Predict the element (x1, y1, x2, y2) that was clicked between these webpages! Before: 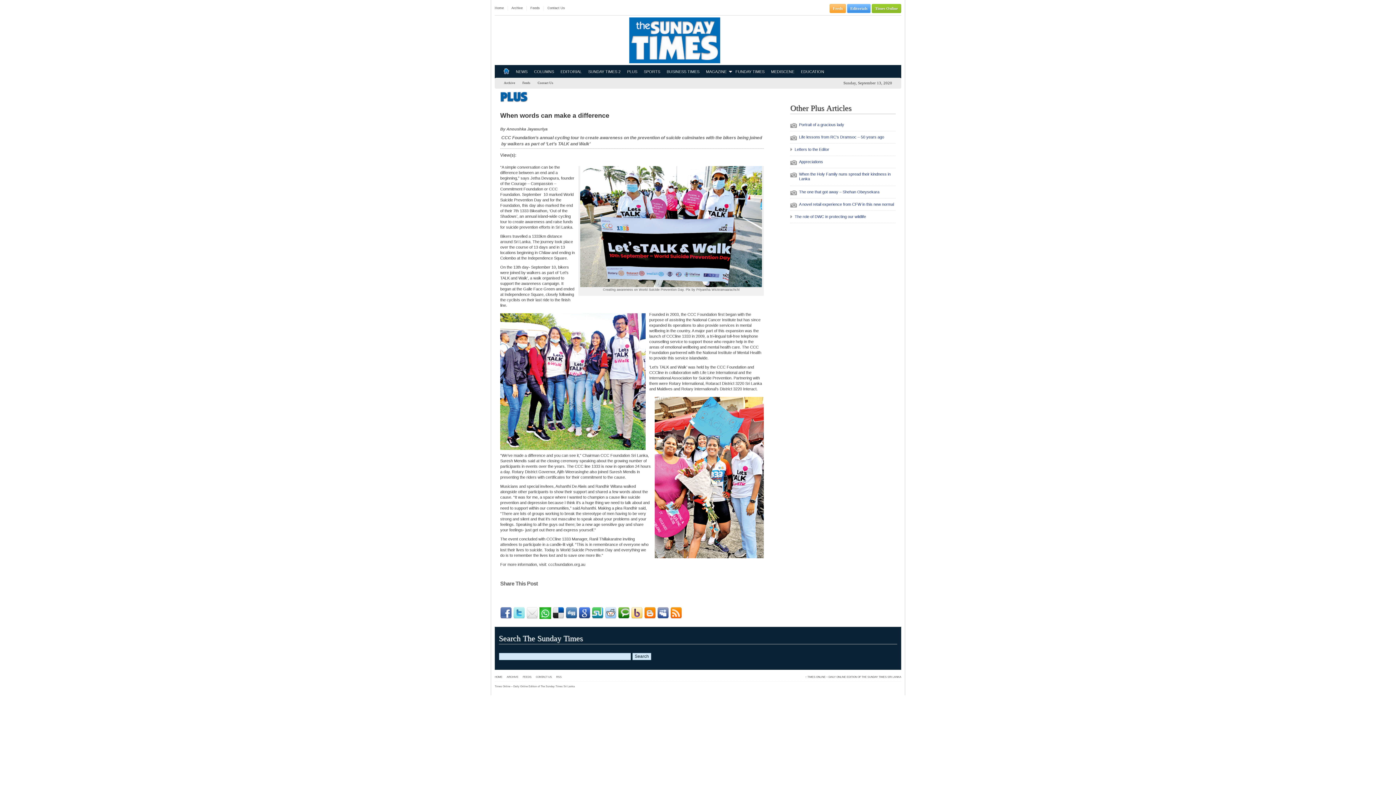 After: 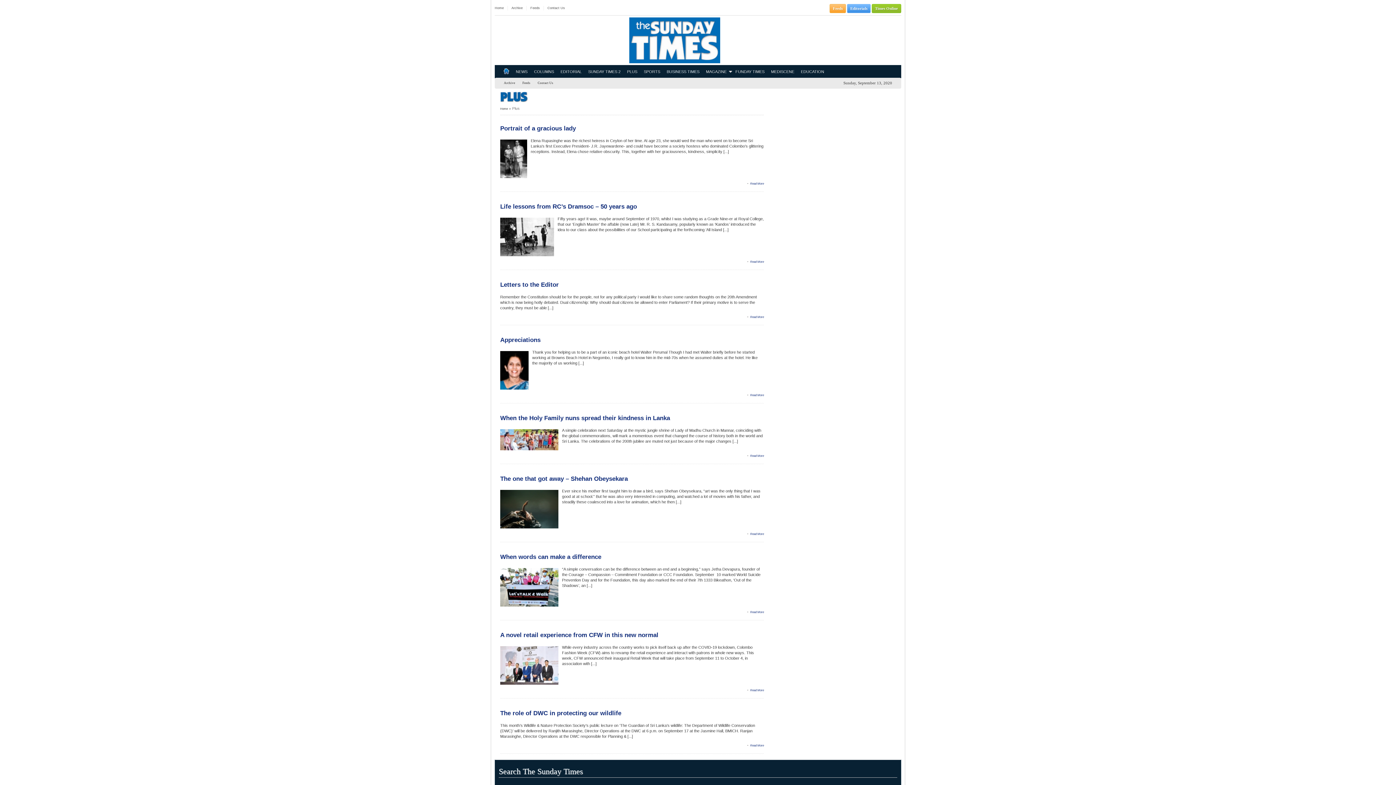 Action: bbox: (500, 94, 528, 104)